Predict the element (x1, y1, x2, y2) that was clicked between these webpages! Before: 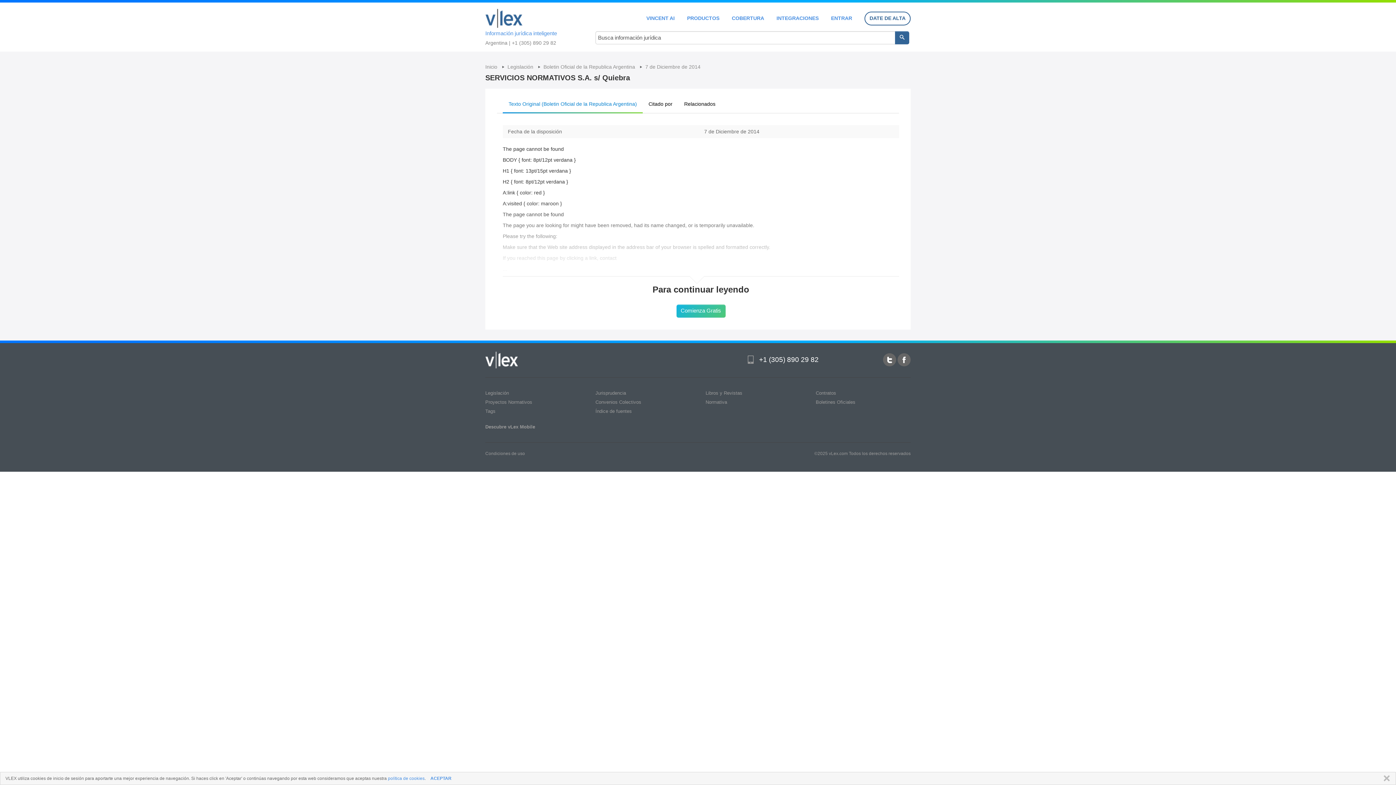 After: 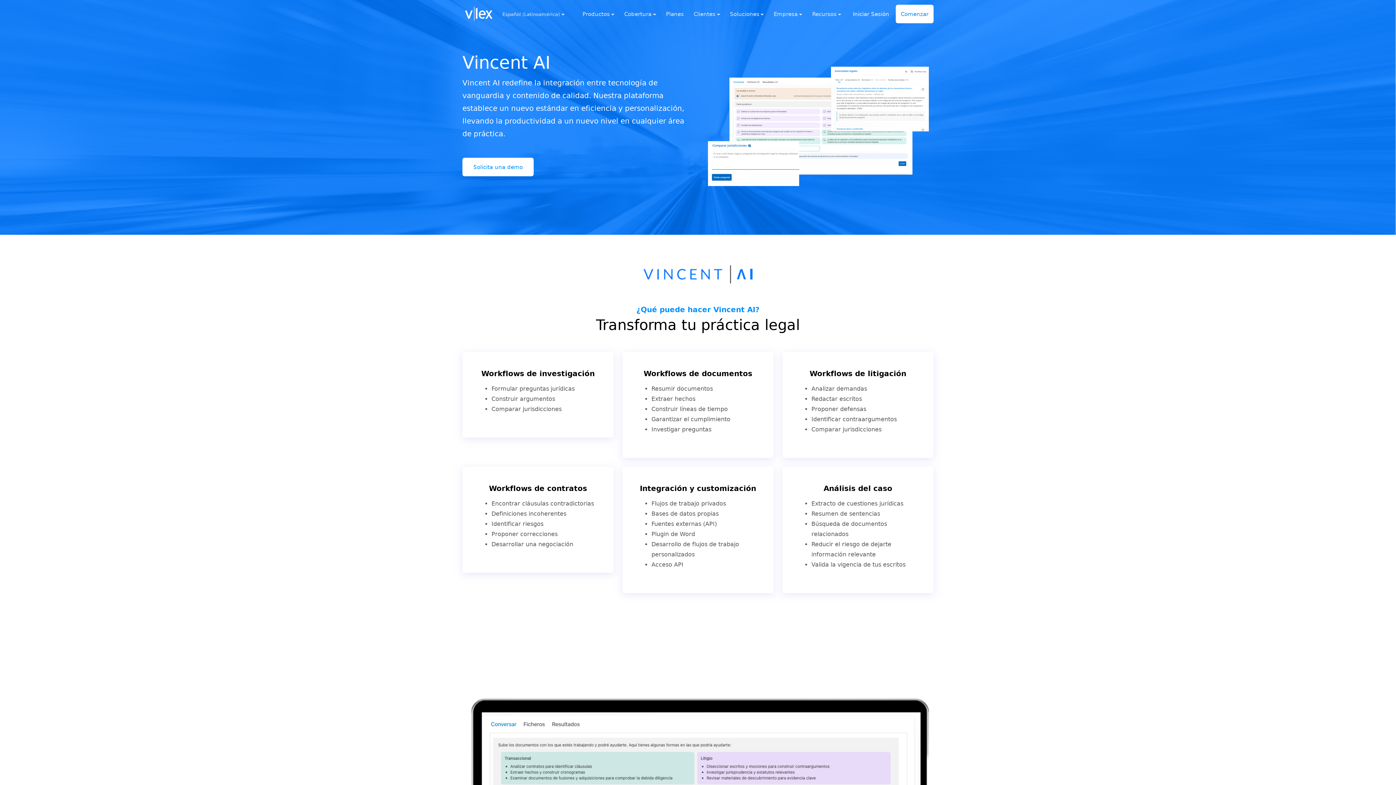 Action: bbox: (646, 15, 674, 20) label: VINCENT AI